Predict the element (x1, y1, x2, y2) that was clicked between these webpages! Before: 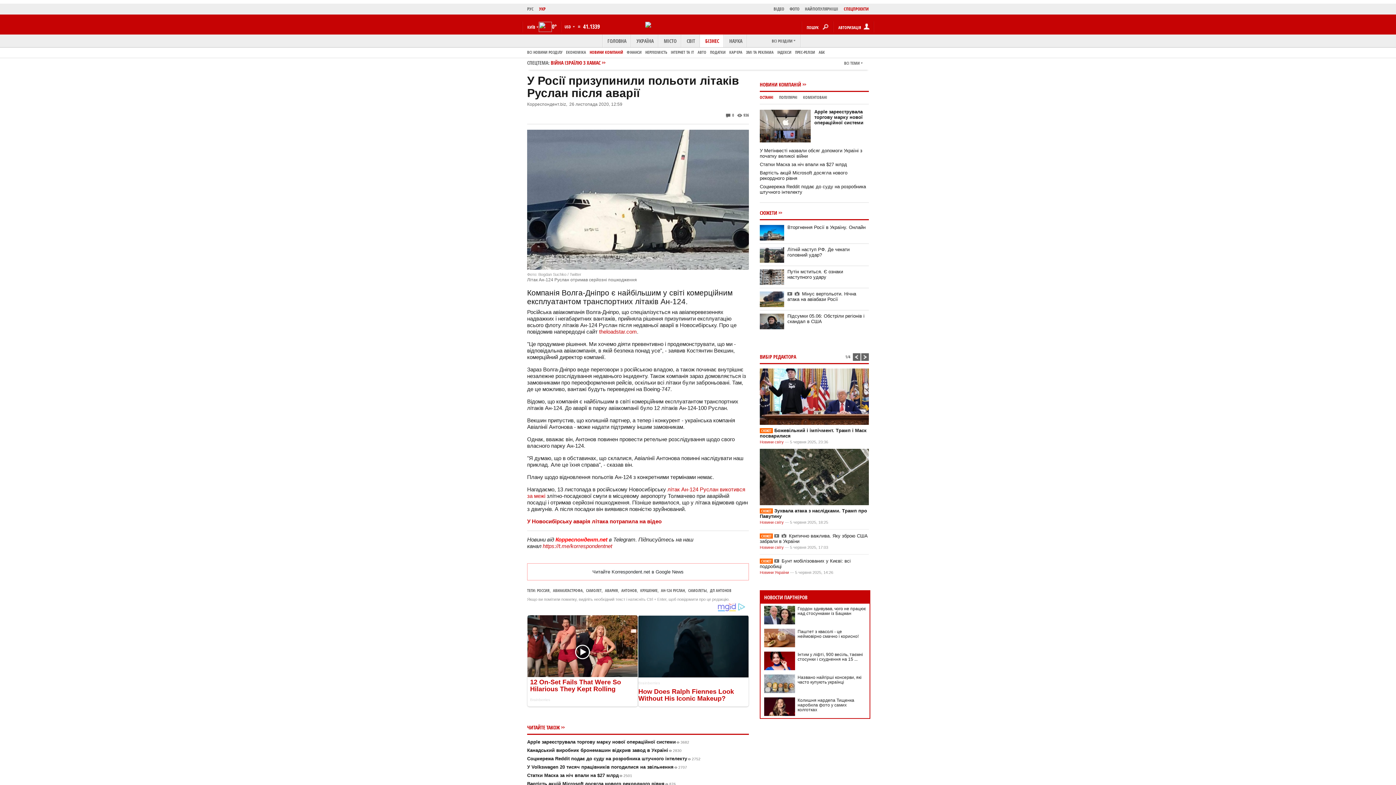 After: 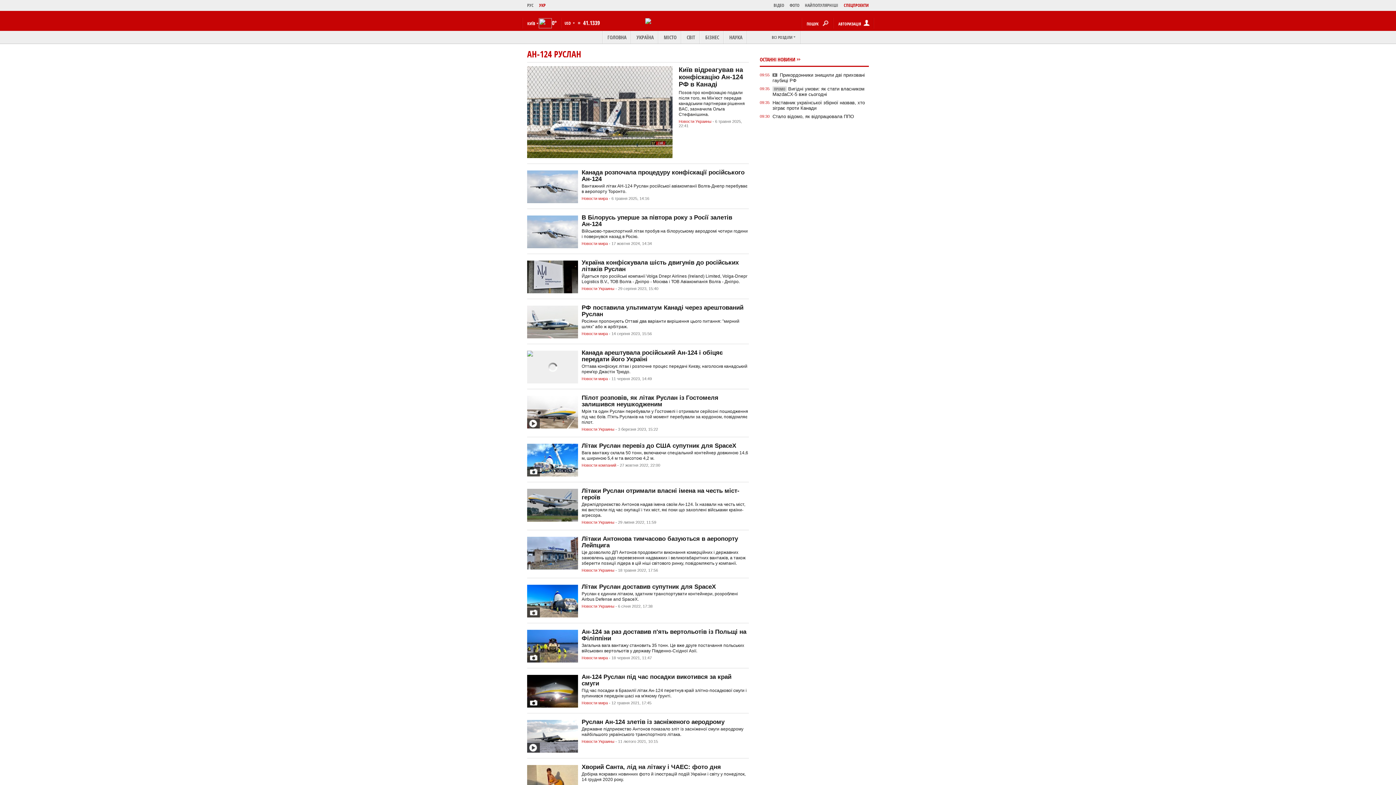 Action: label: АН-124 РУСЛАН bbox: (661, 588, 685, 593)